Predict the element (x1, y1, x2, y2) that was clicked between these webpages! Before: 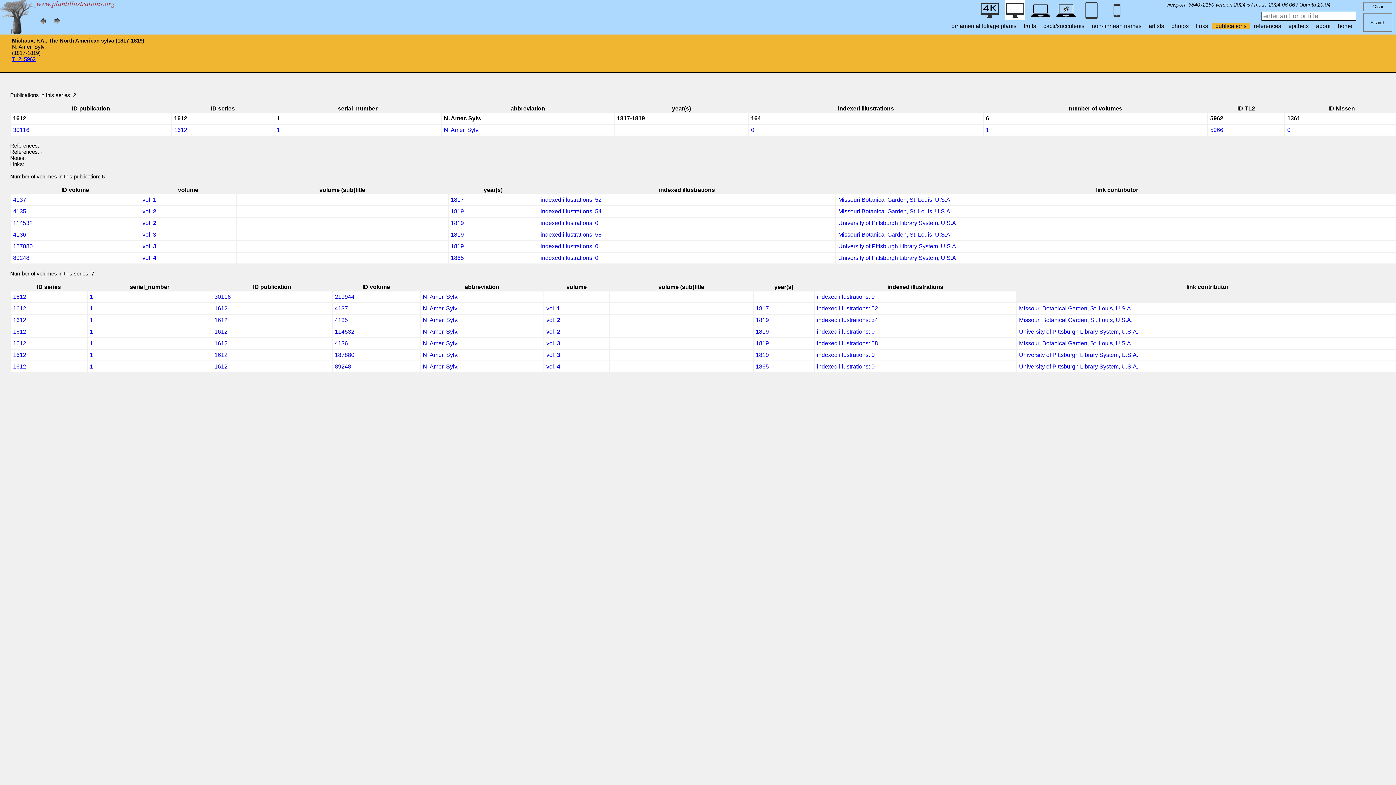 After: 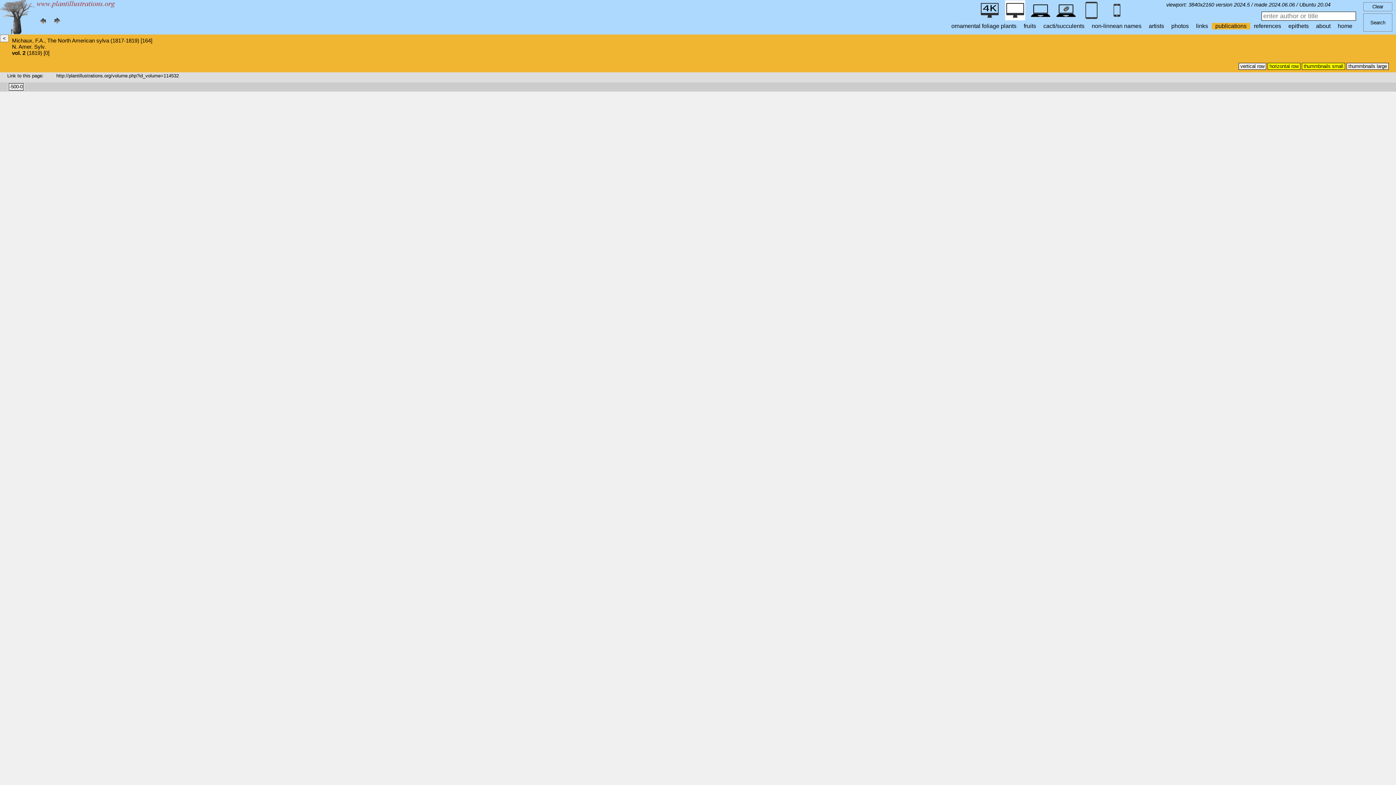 Action: bbox: (817, 328, 874, 334) label: indexed illustrations: 0